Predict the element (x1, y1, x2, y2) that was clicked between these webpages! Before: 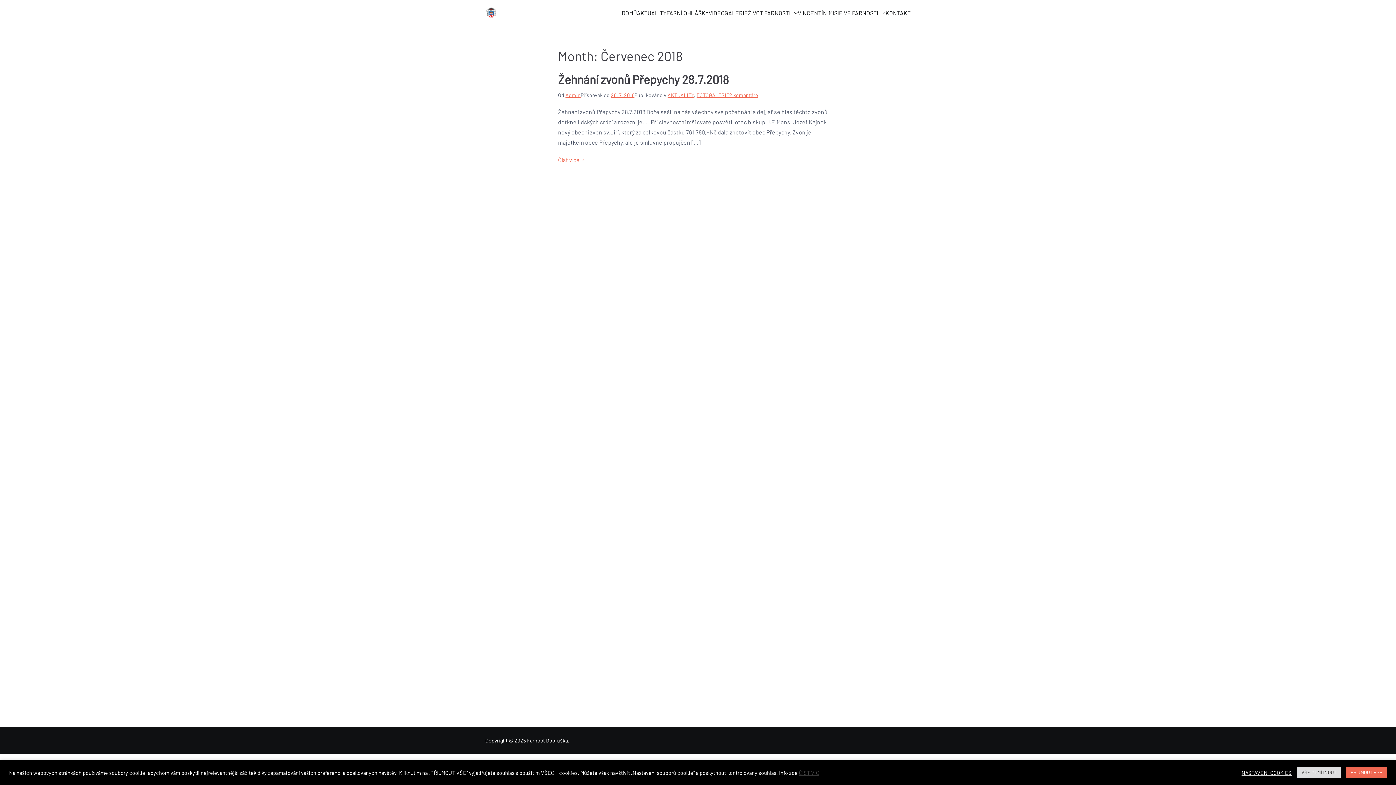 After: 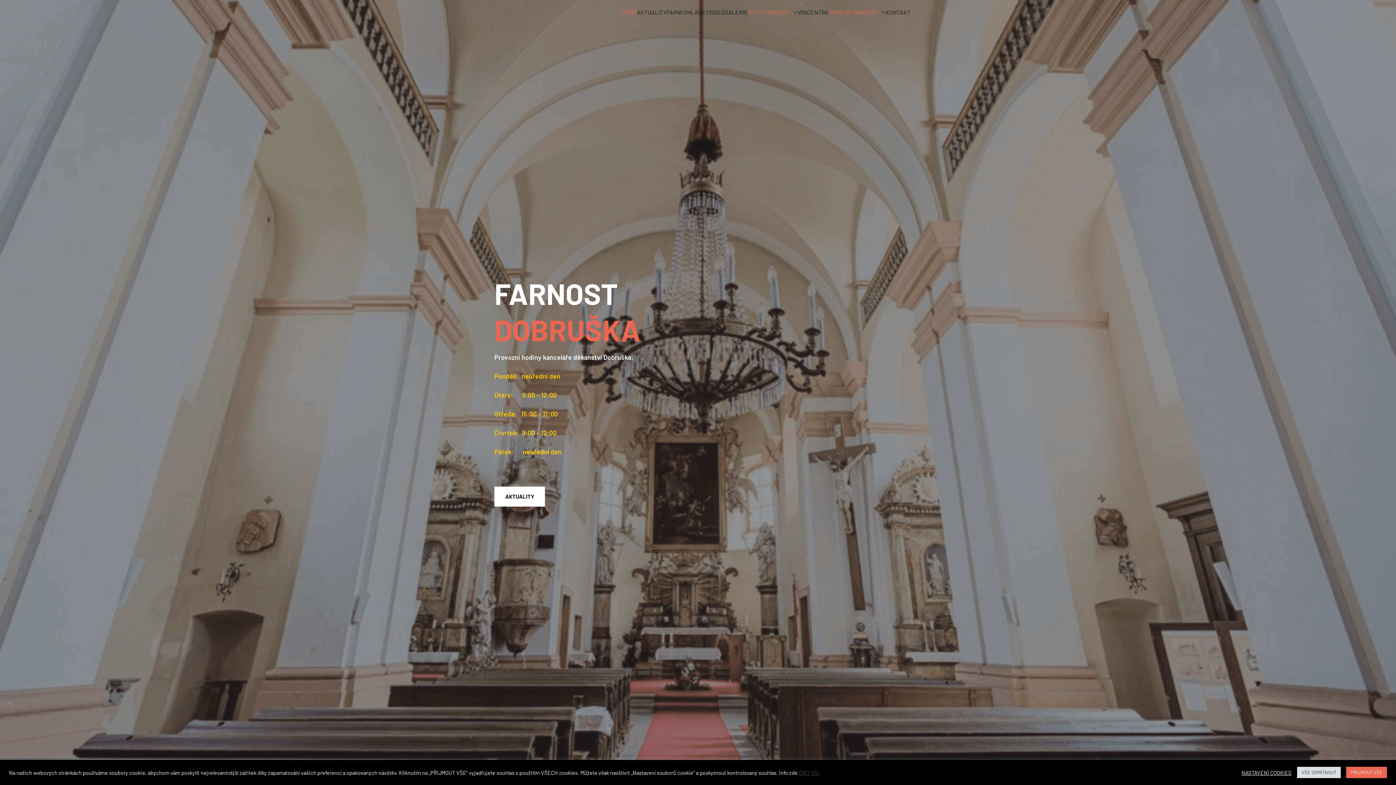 Action: label: Farnost Dobruška bbox: (527, 737, 568, 743)